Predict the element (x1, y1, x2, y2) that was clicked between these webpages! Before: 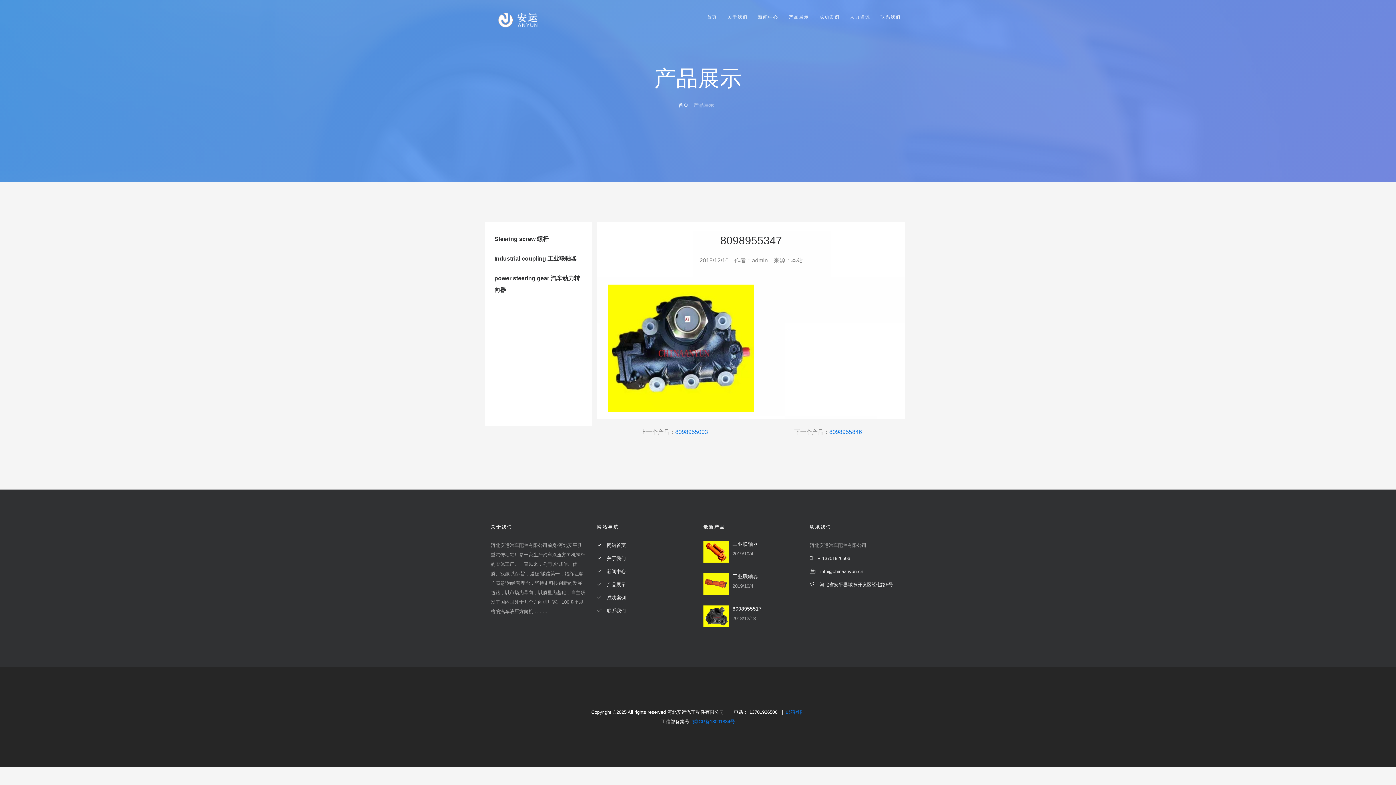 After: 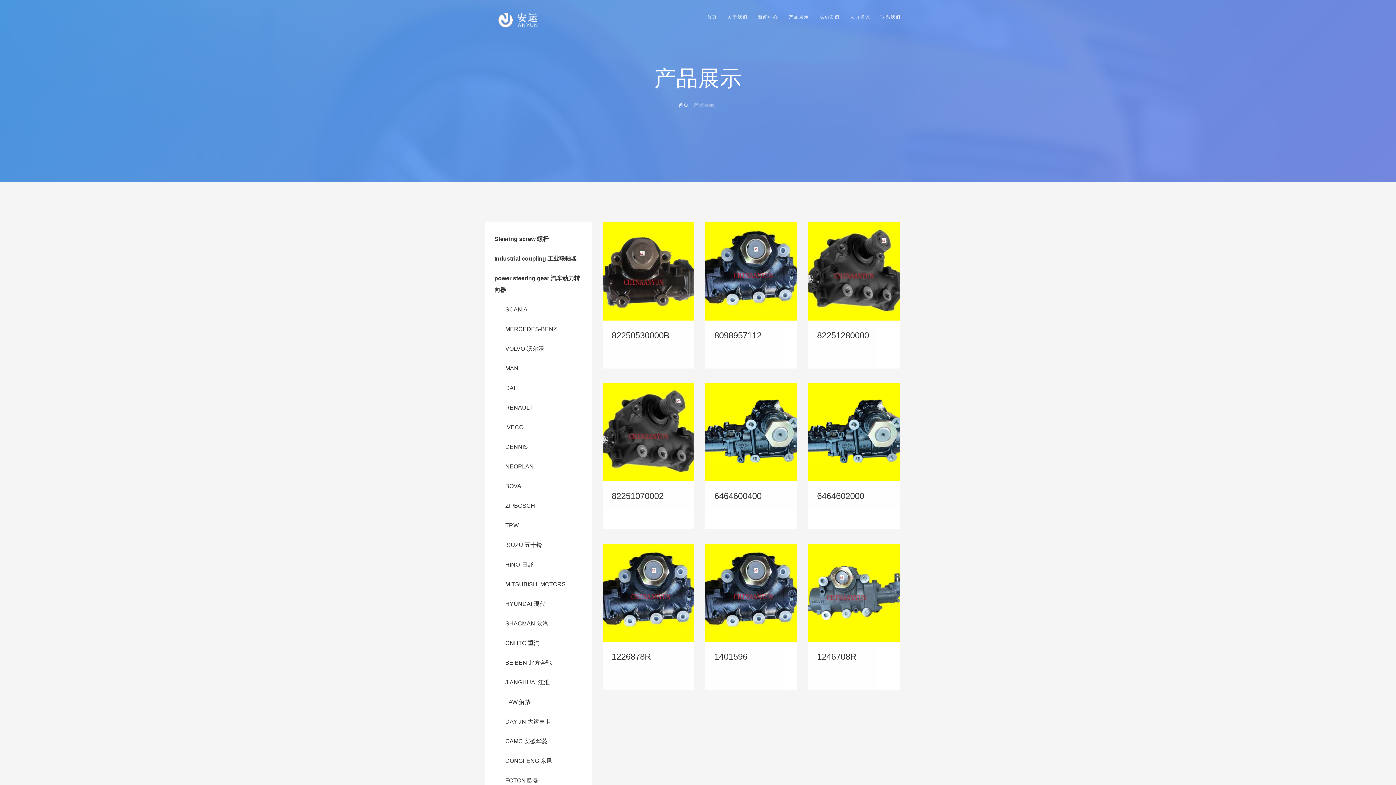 Action: bbox: (489, 269, 588, 299) label: power steering gear 汽车动力转向器